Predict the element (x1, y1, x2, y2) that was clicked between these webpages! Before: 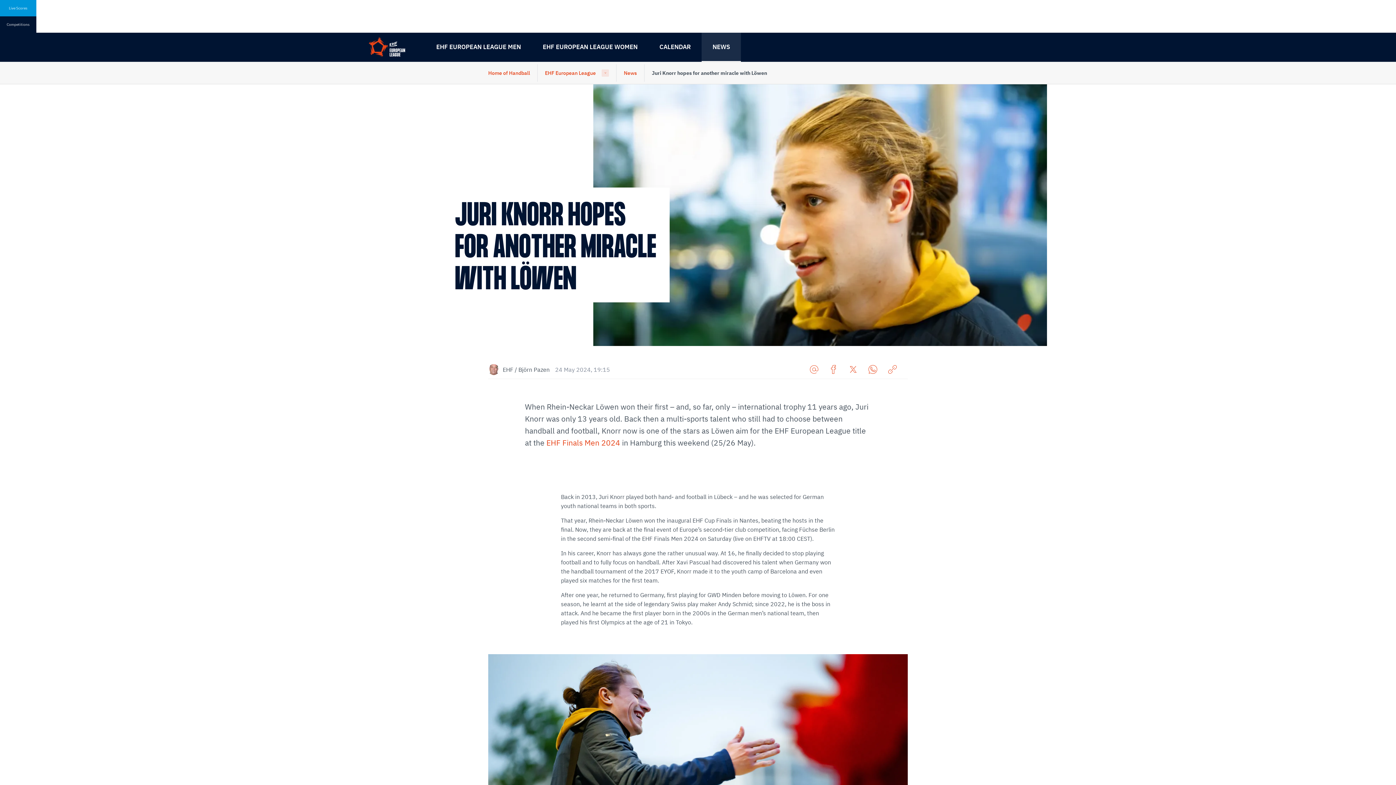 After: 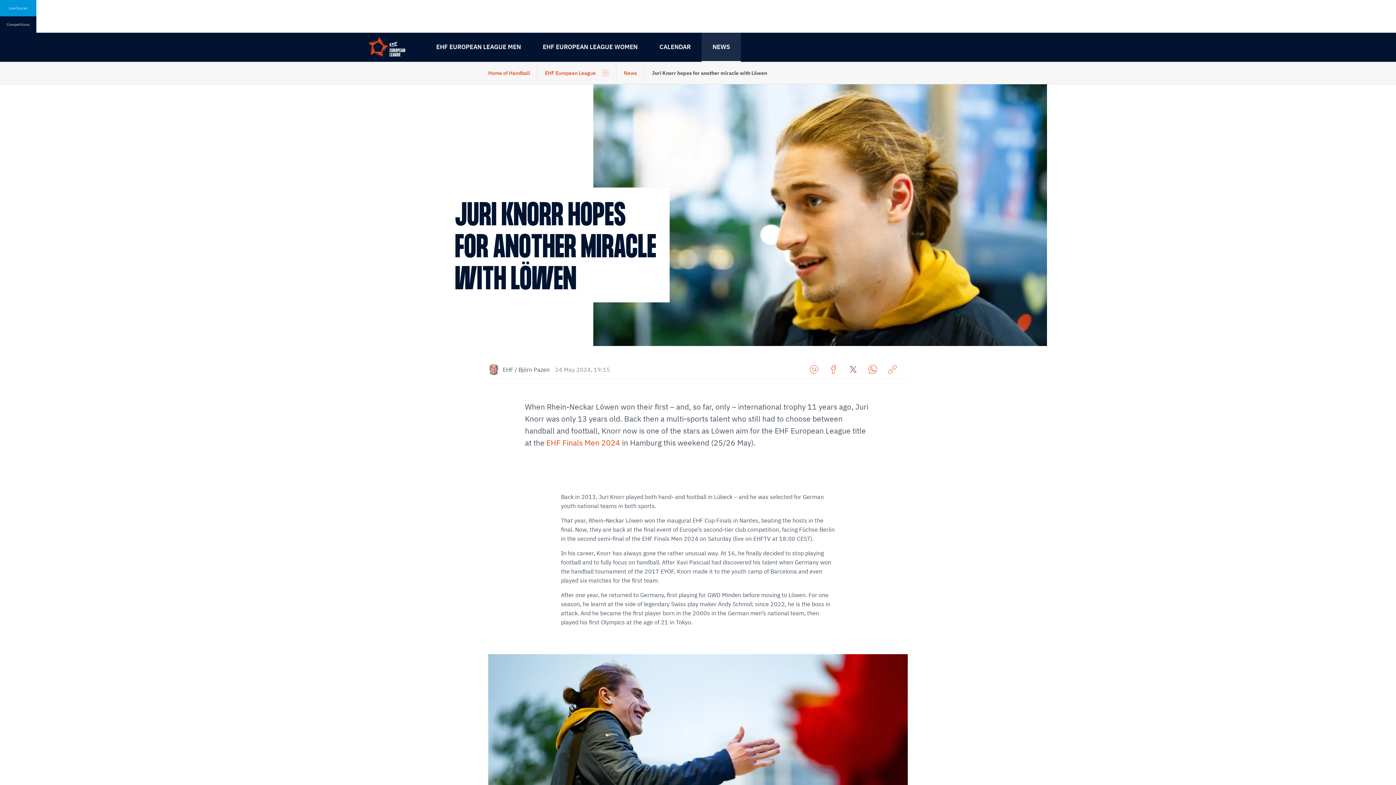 Action: label: Share on Twitter bbox: (849, 364, 857, 375)